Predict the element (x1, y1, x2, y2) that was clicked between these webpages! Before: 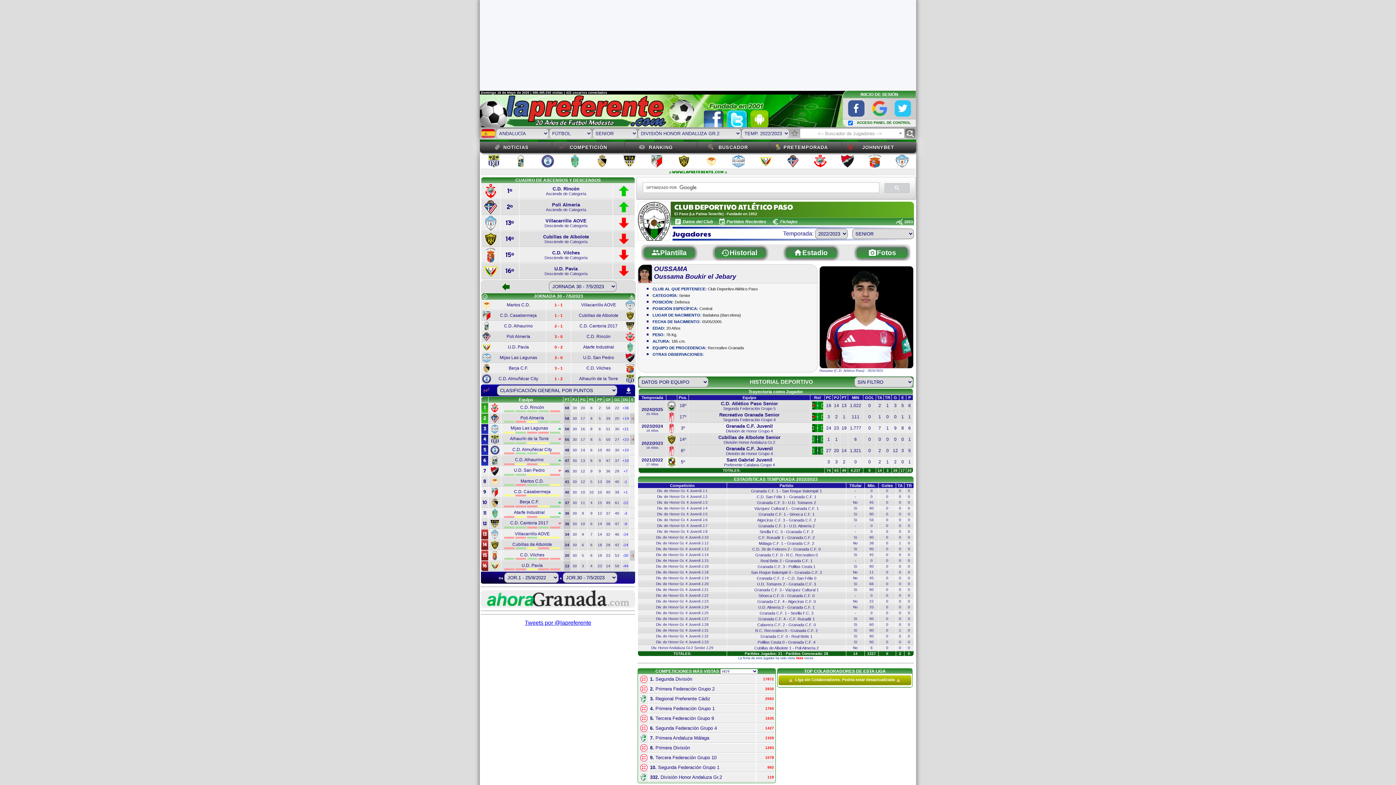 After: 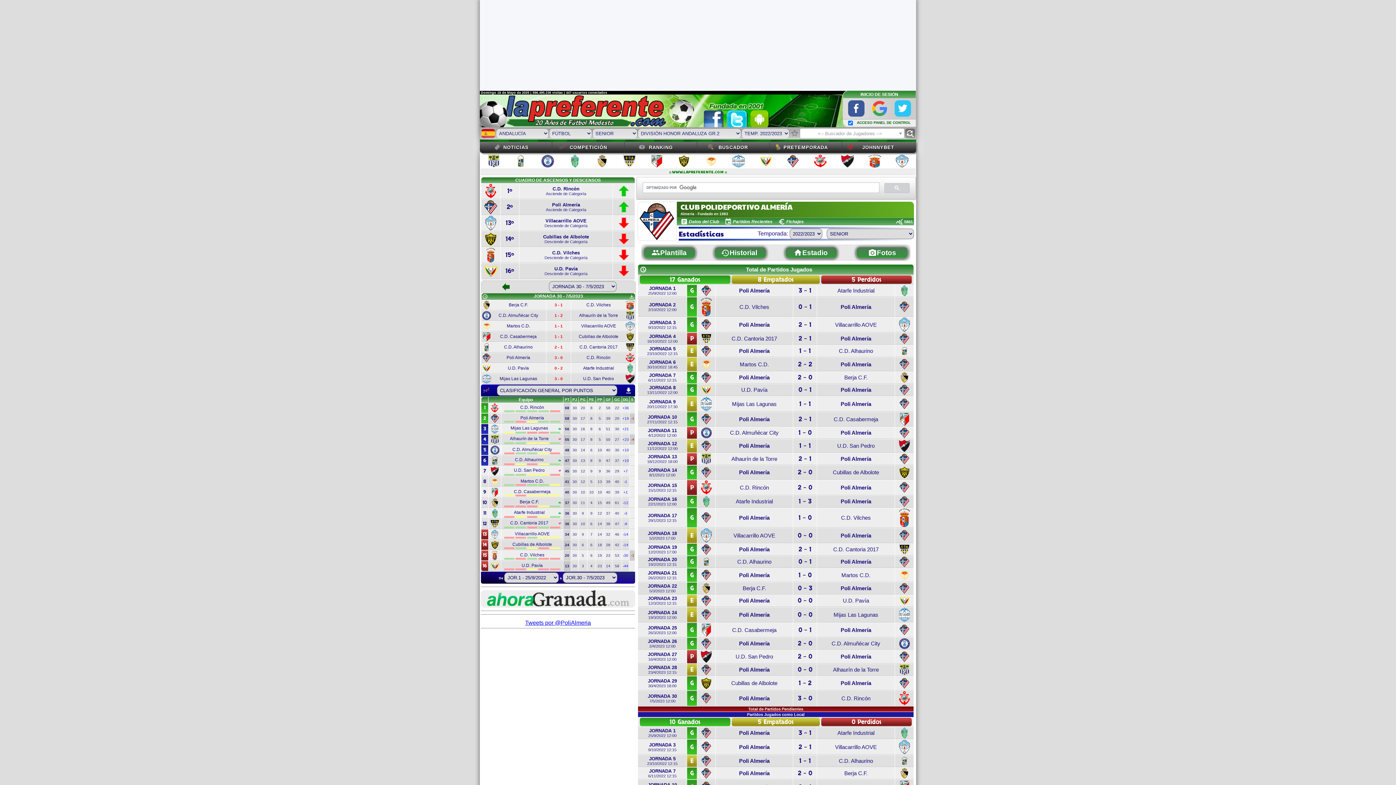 Action: bbox: (572, 416, 577, 420) label: 30